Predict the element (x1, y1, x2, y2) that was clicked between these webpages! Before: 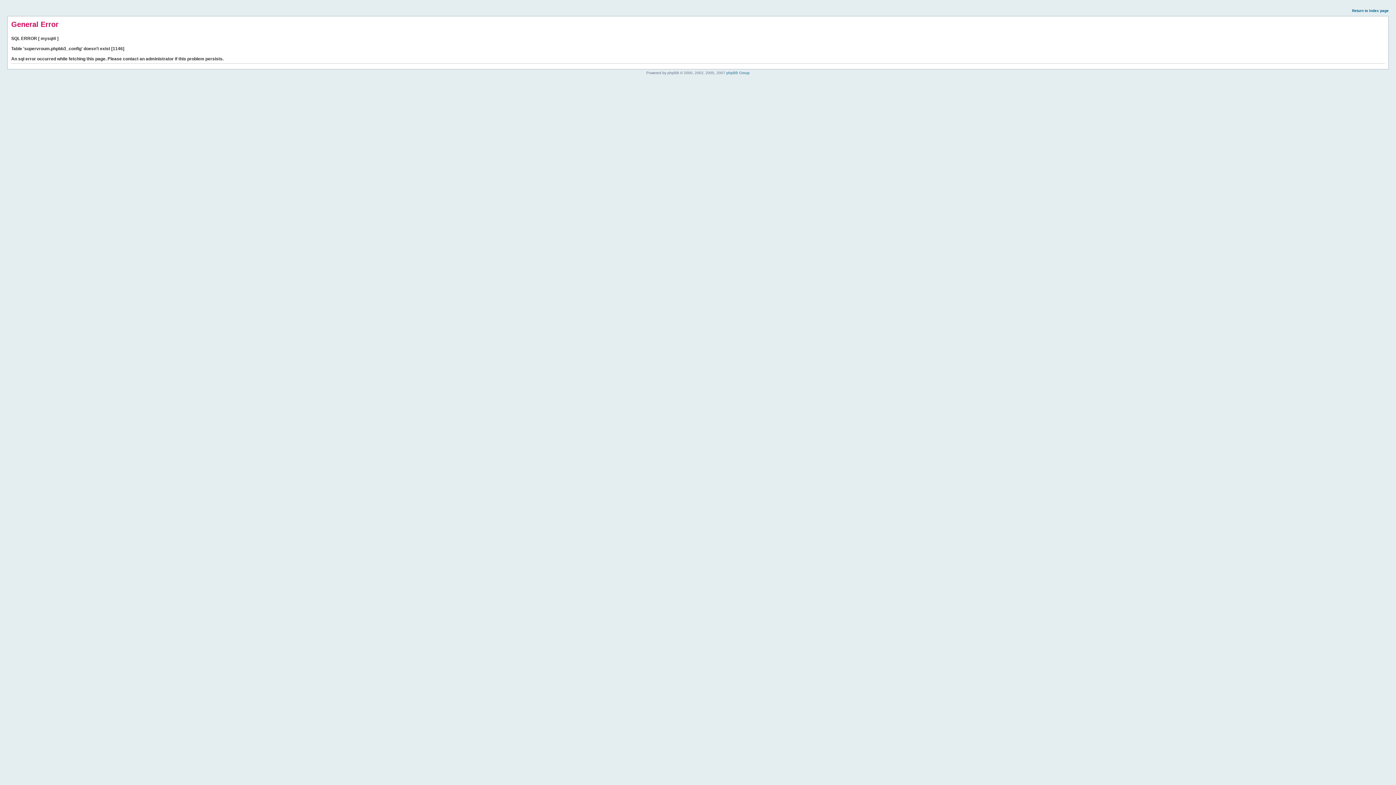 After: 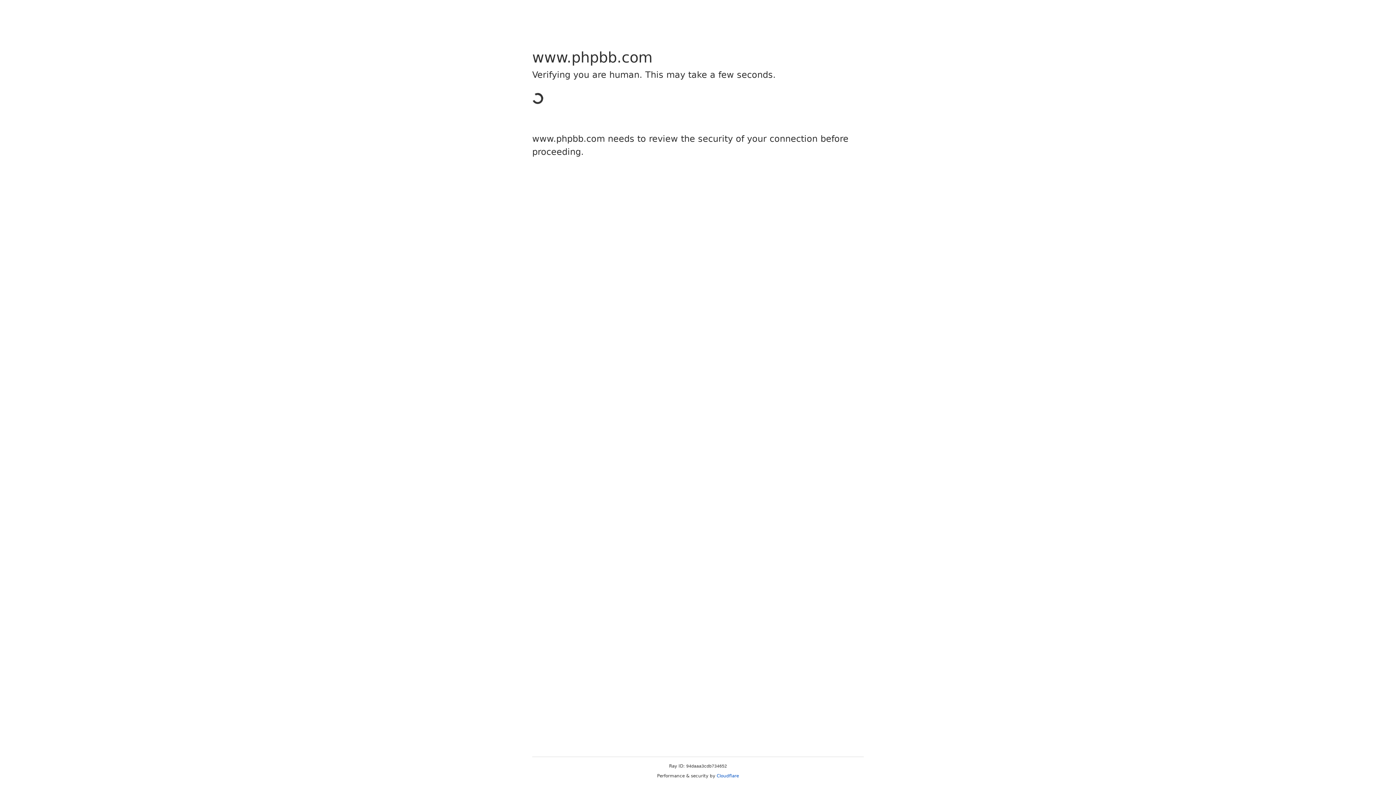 Action: bbox: (726, 70, 749, 74) label: phpBB Group